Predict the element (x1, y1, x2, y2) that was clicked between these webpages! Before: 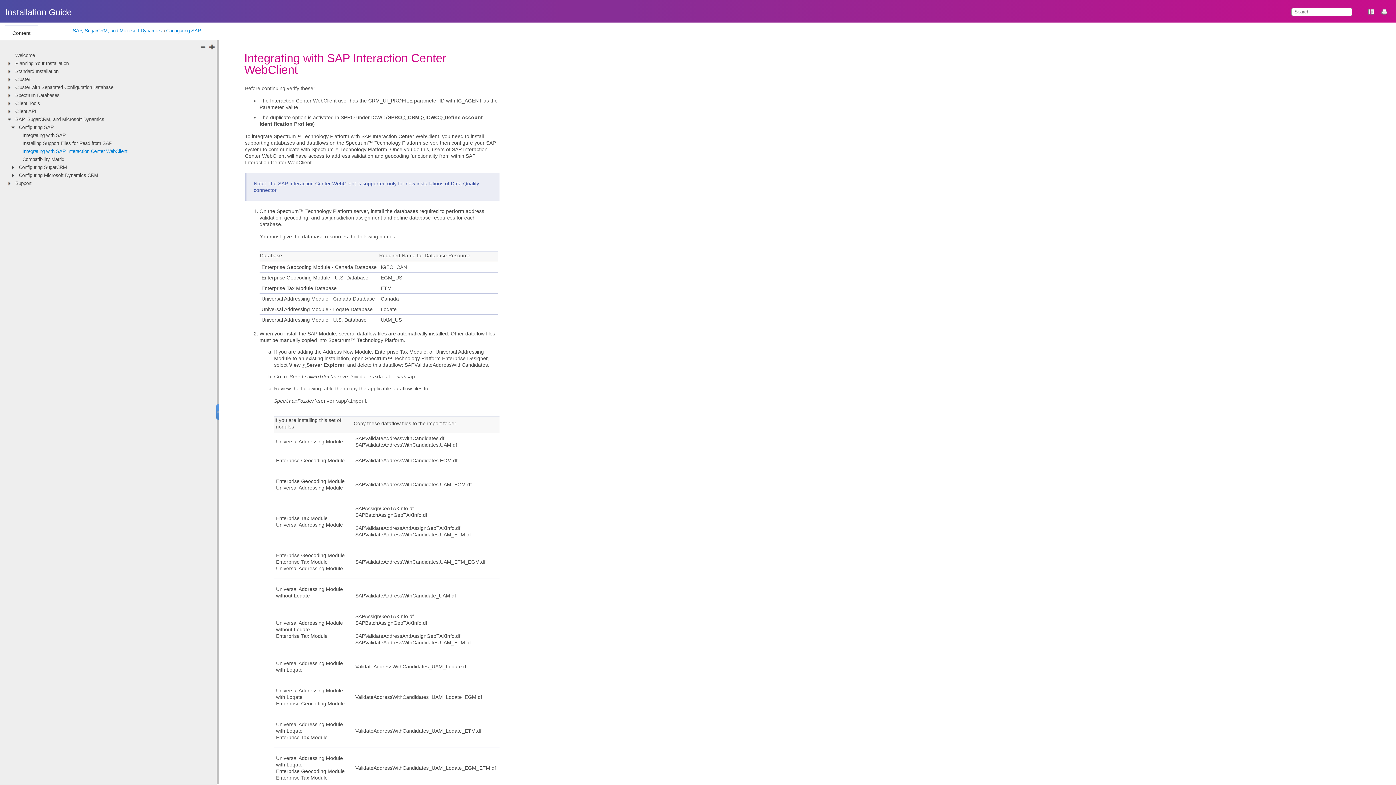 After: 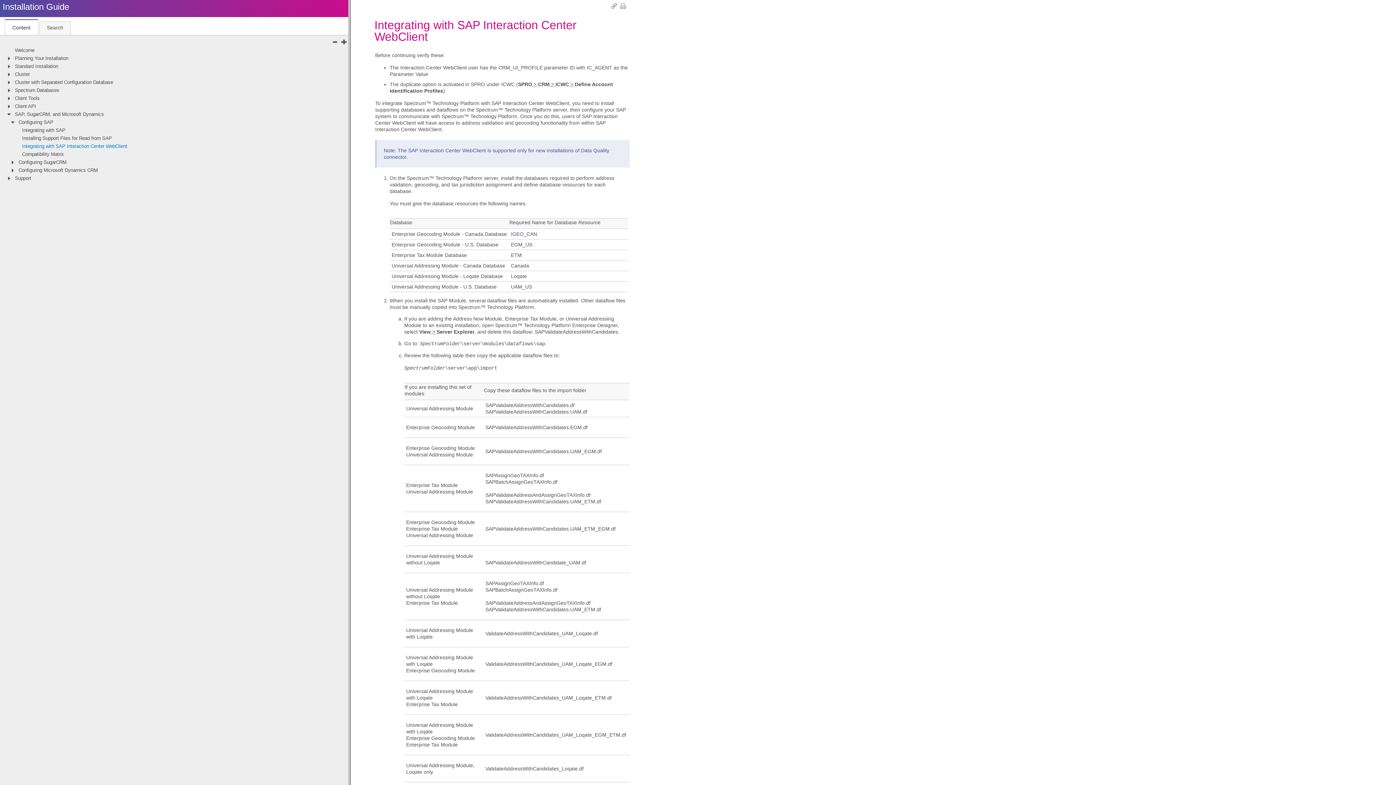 Action: bbox: (1368, 8, 1374, 14)